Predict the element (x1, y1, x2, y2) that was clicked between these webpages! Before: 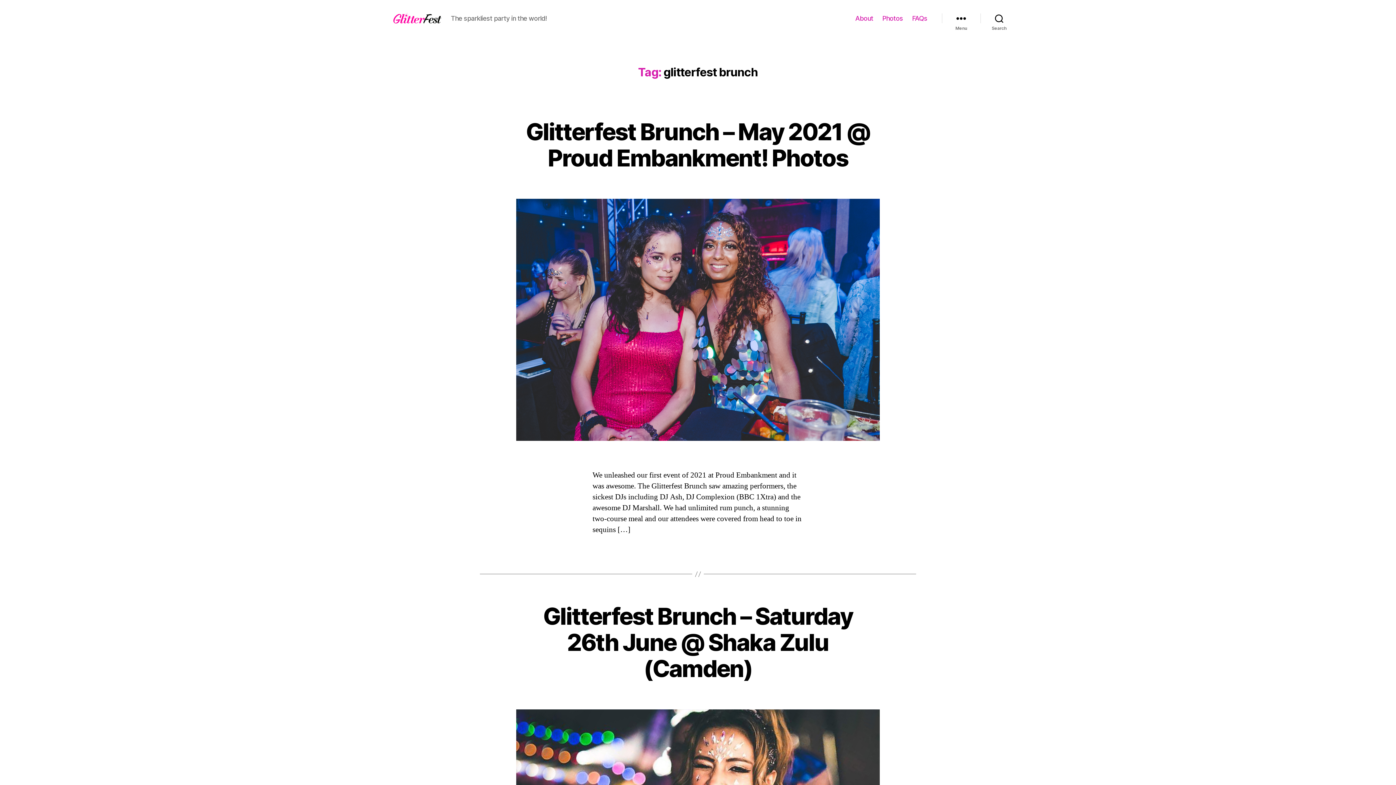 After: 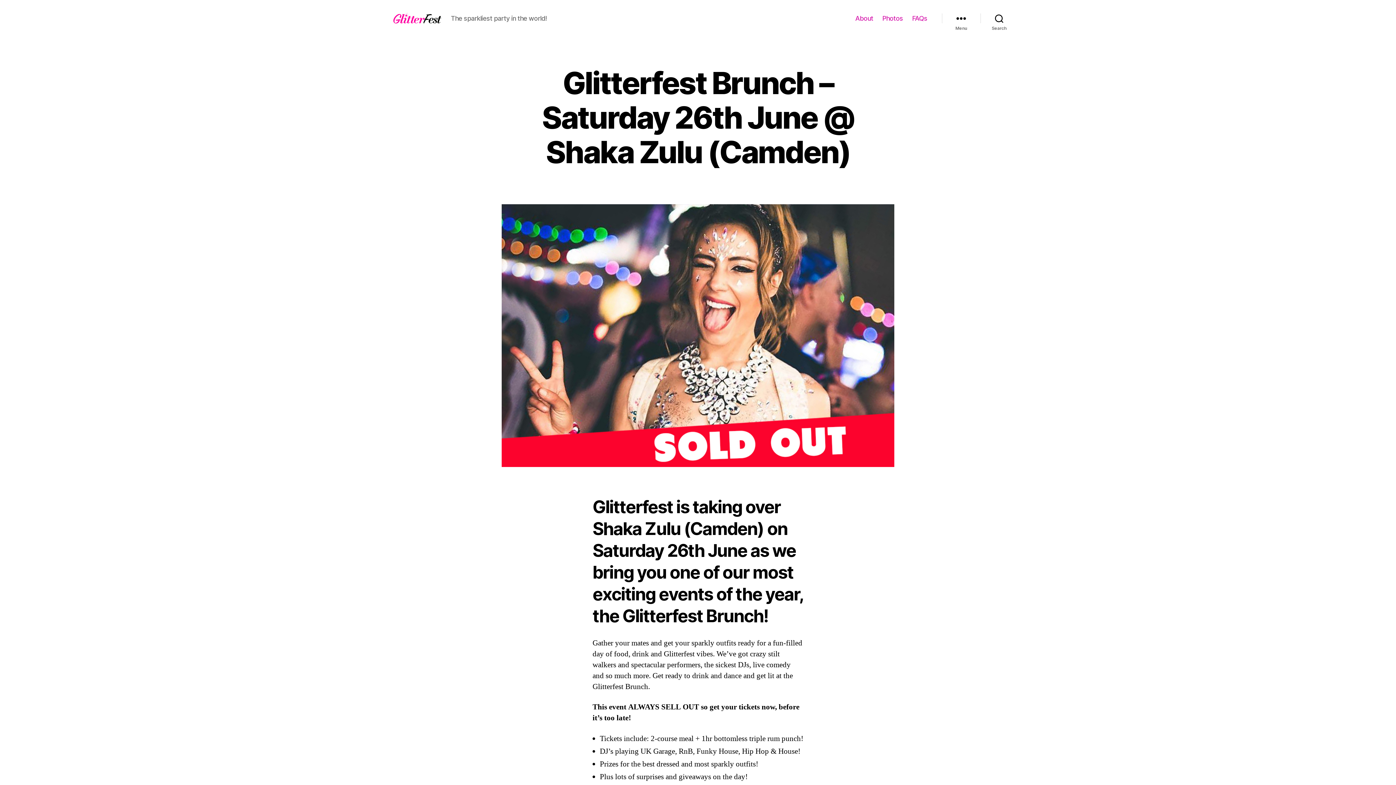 Action: bbox: (543, 602, 853, 683) label: Glitterfest Brunch – Saturday 26th June @ Shaka Zulu (Camden)